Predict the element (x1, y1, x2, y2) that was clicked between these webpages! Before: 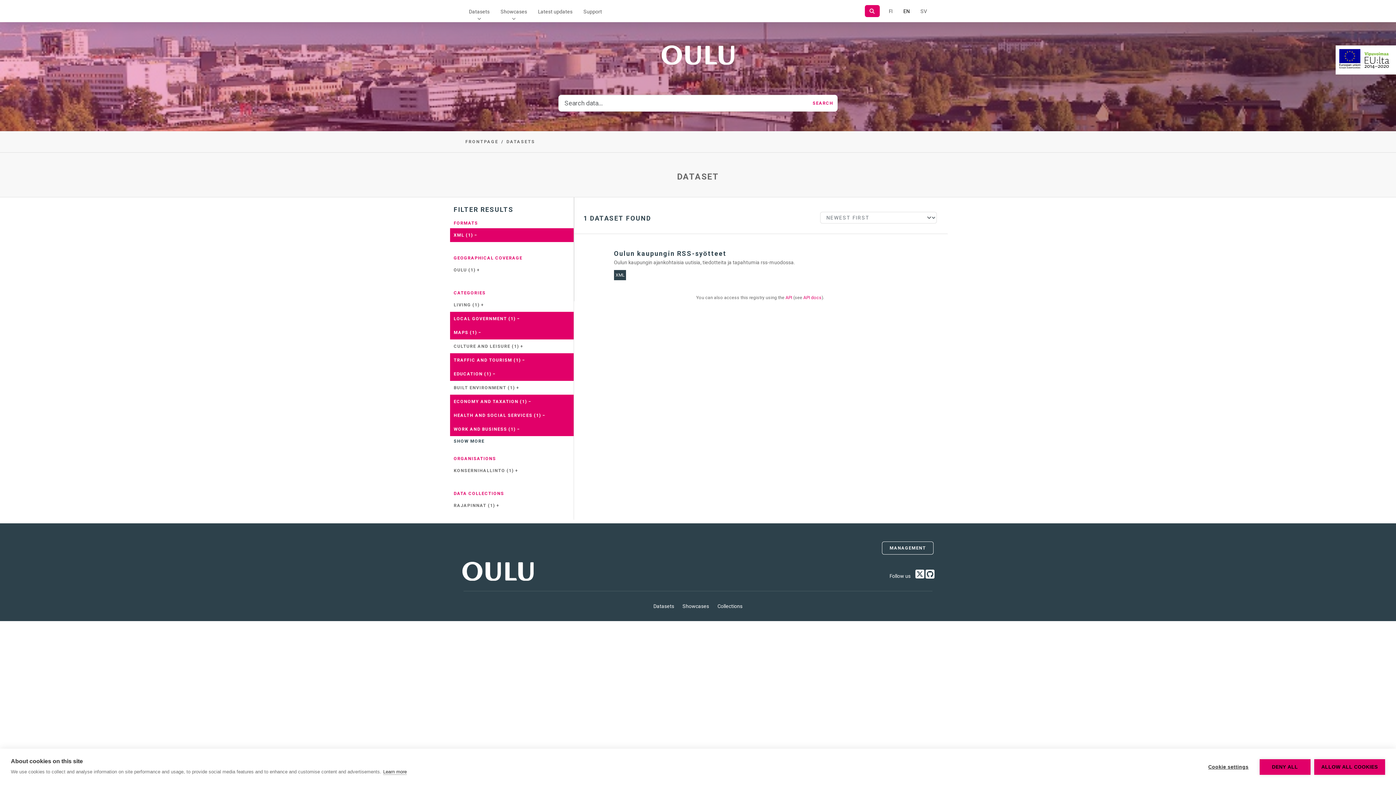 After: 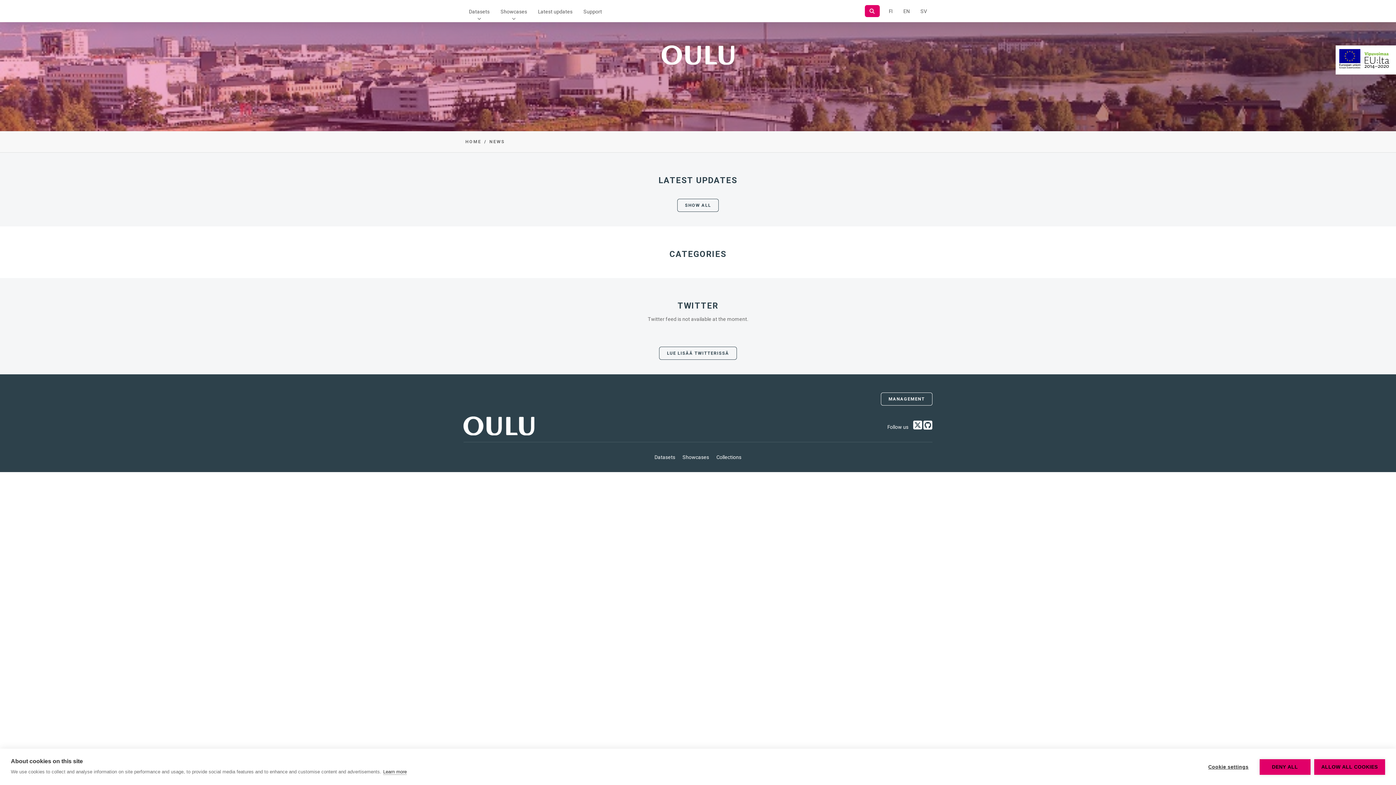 Action: bbox: (532, 0, 578, 22) label: Latest updates